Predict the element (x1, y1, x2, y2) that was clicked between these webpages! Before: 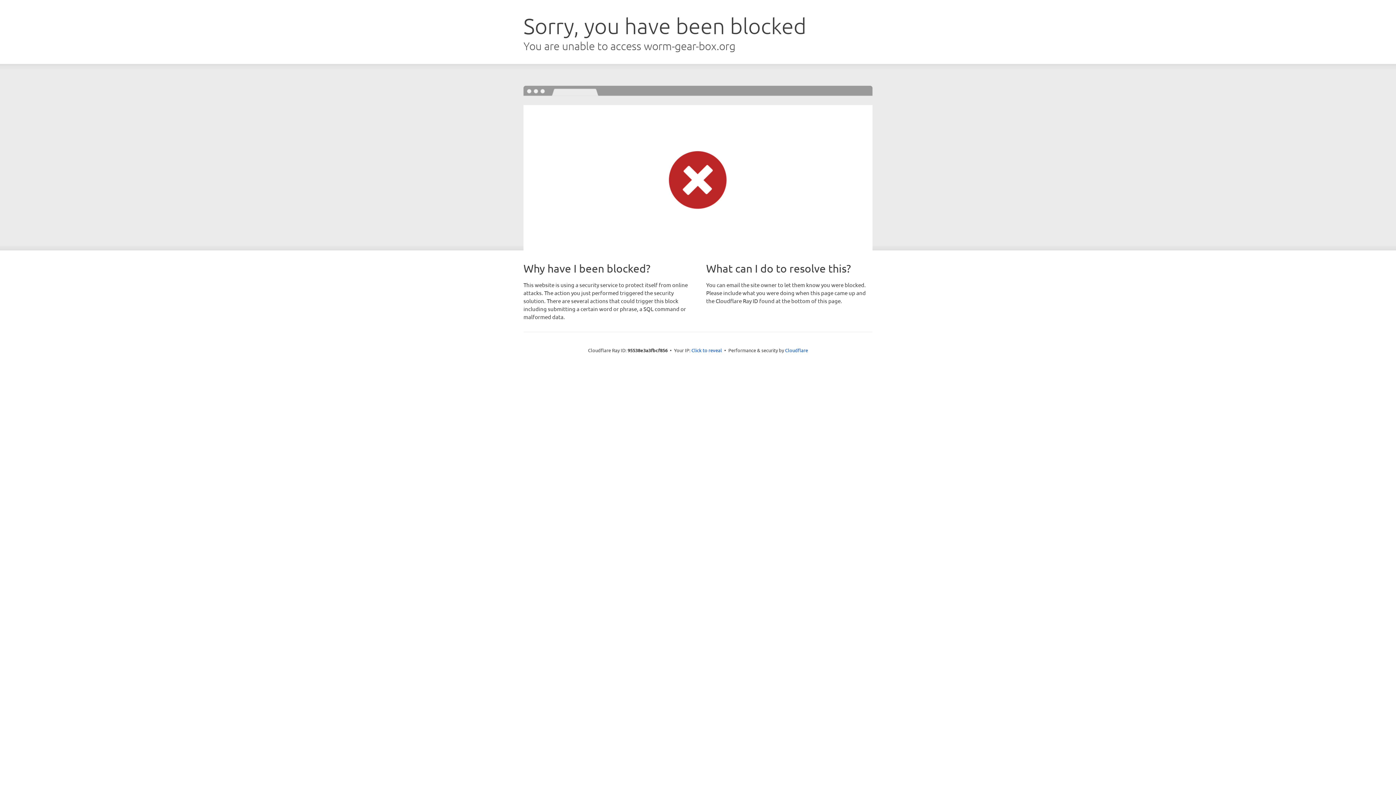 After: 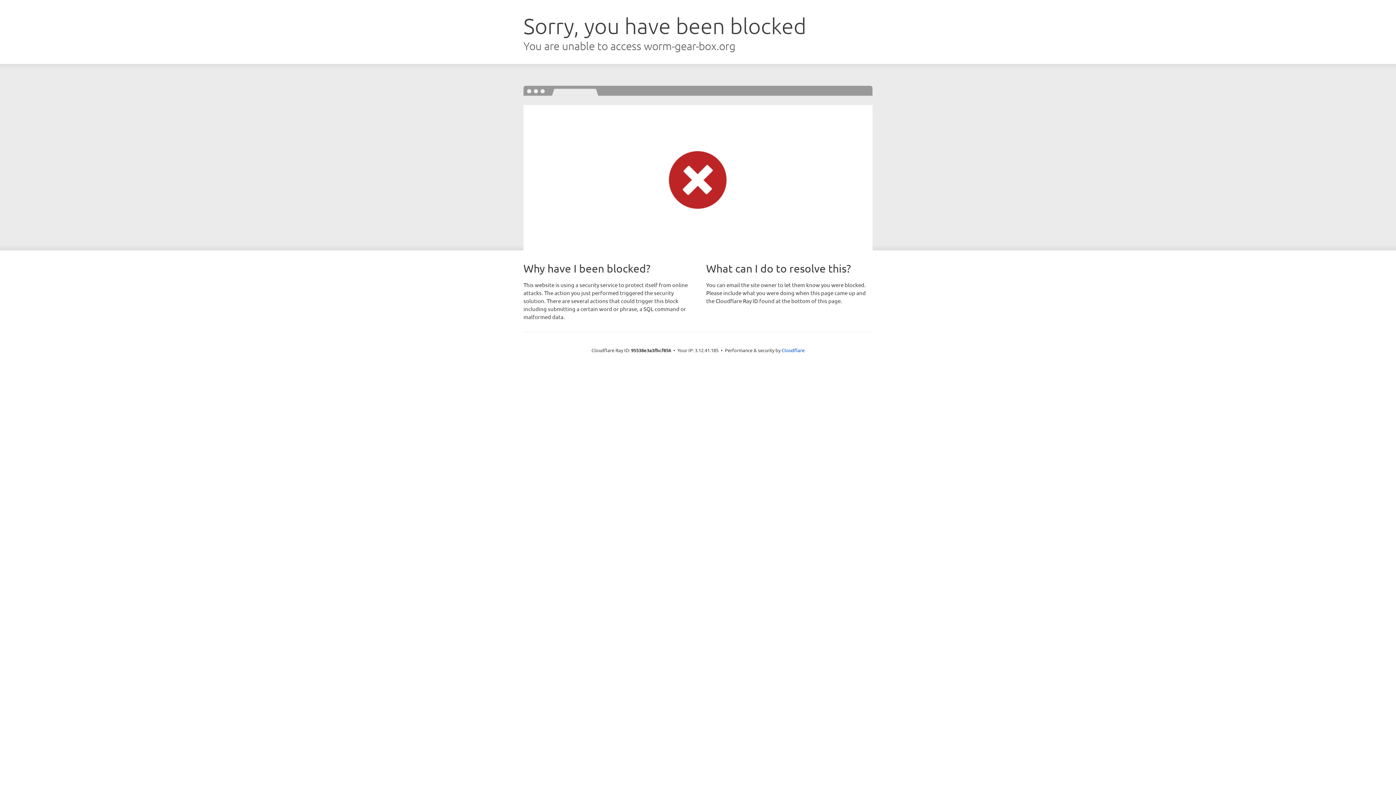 Action: bbox: (691, 346, 722, 353) label: Click to reveal